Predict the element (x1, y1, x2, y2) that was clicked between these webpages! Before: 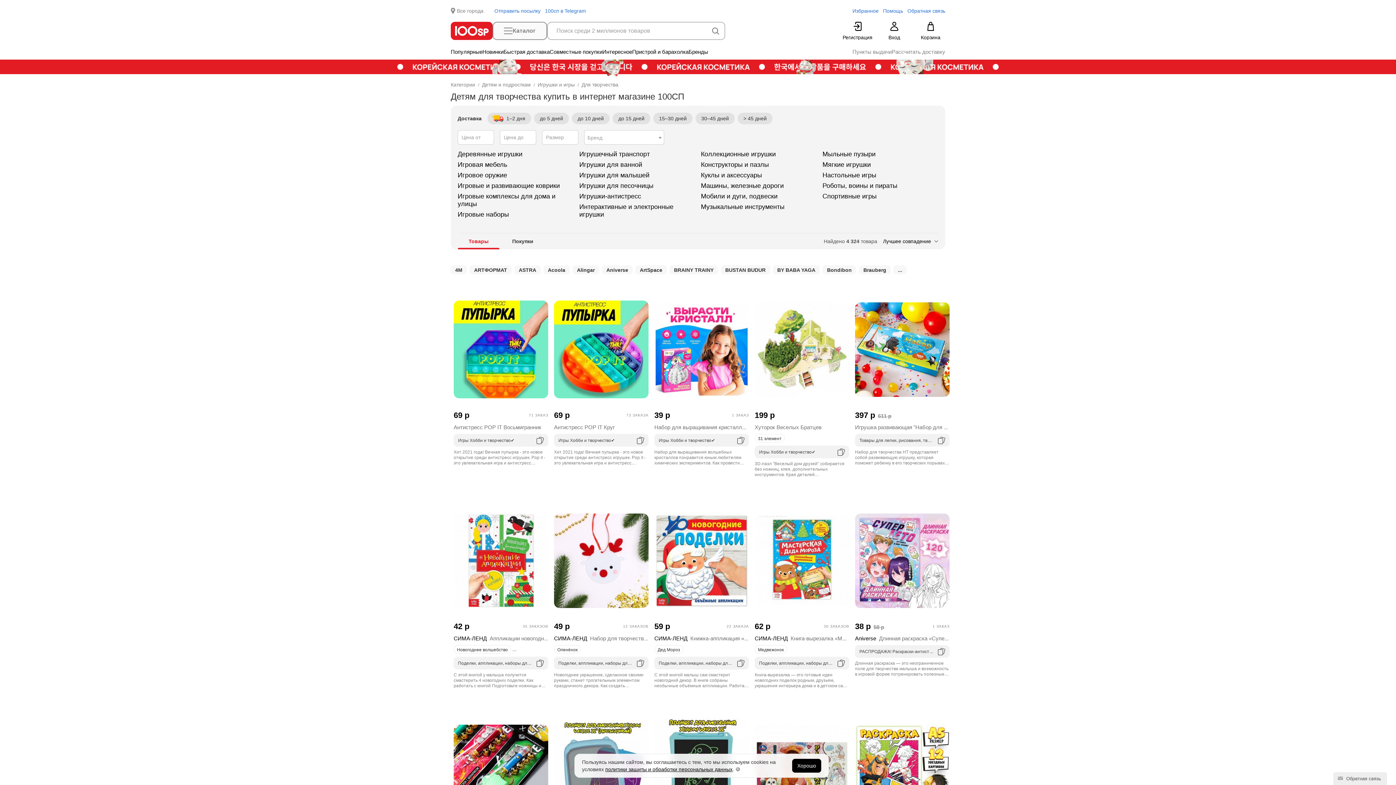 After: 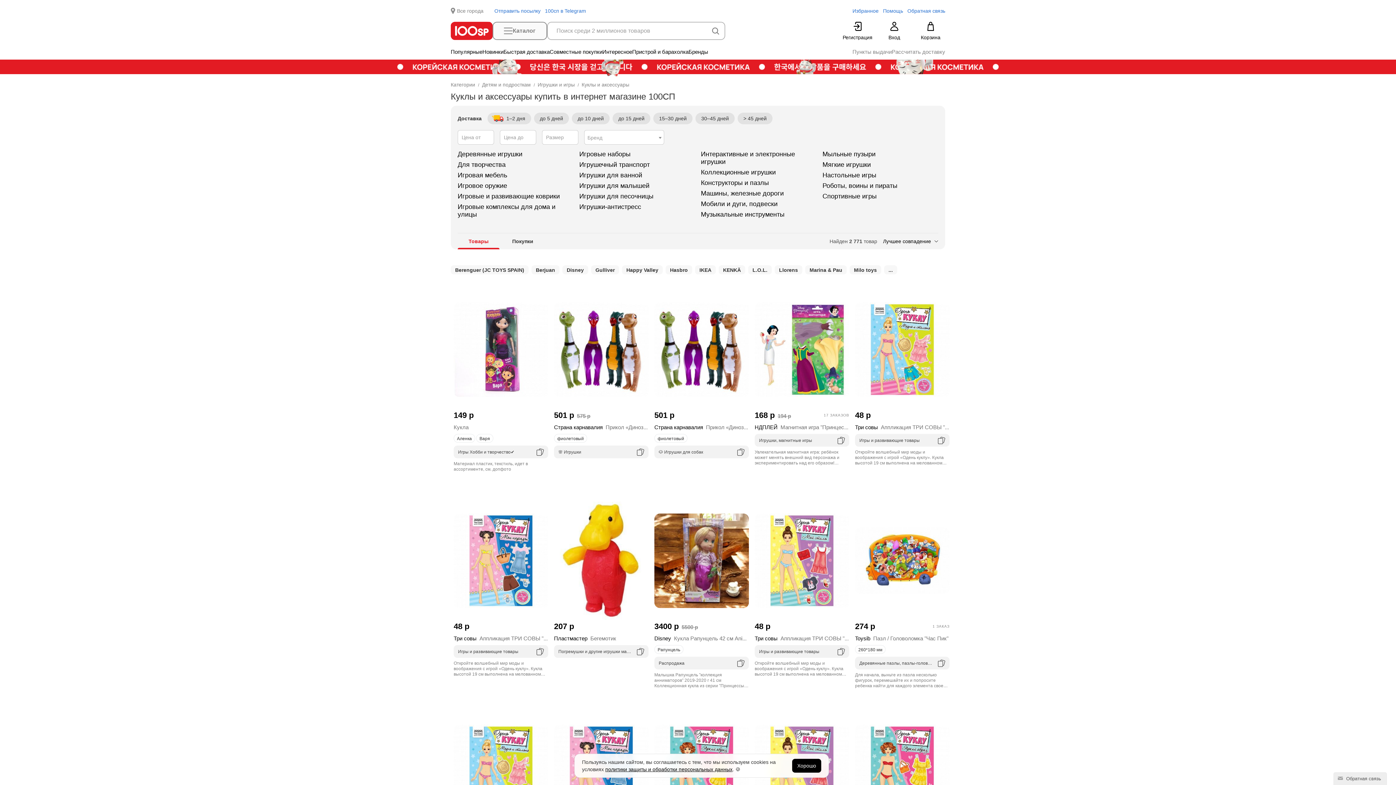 Action: bbox: (701, 171, 816, 179) label: Куклы и аксессуары